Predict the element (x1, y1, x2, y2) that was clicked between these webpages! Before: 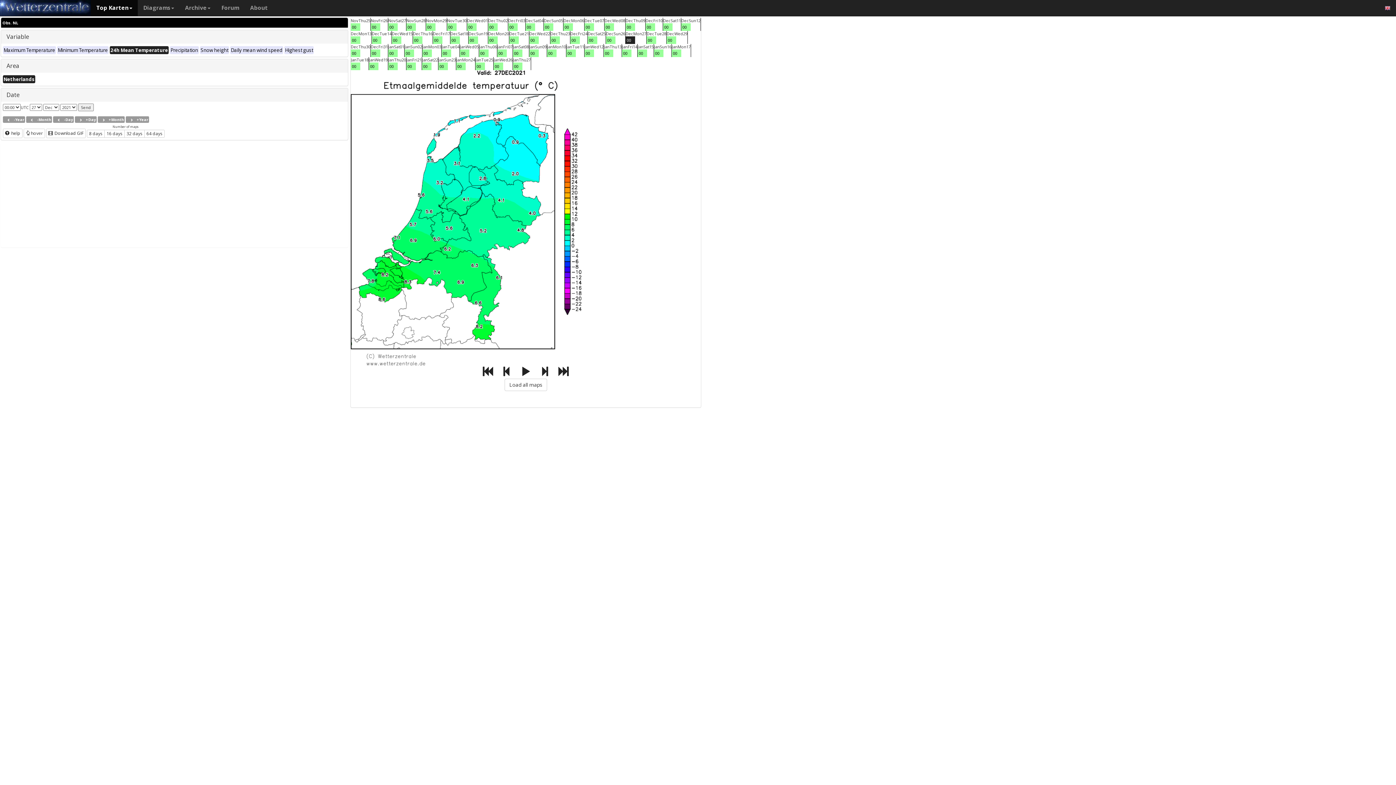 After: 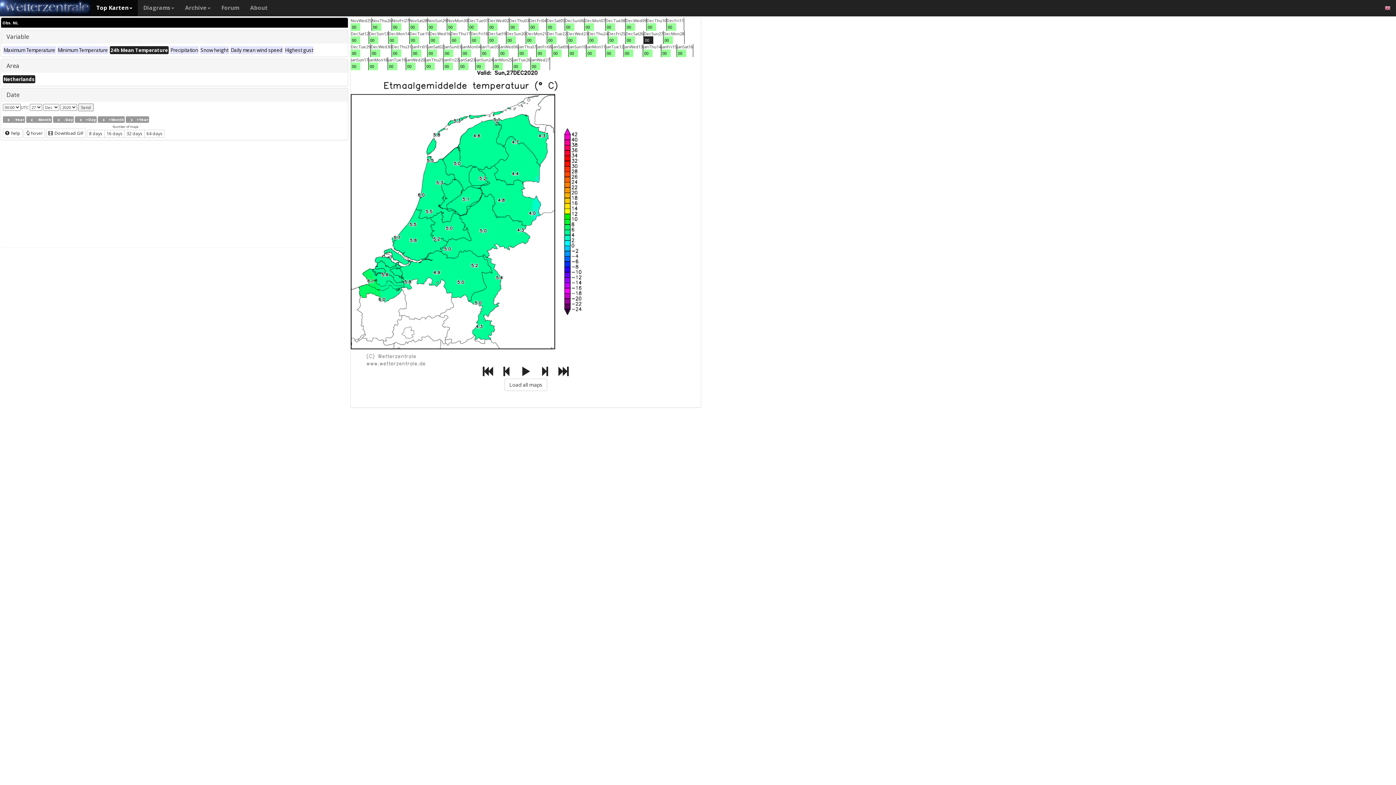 Action: label: -Year bbox: (2, 116, 25, 122)